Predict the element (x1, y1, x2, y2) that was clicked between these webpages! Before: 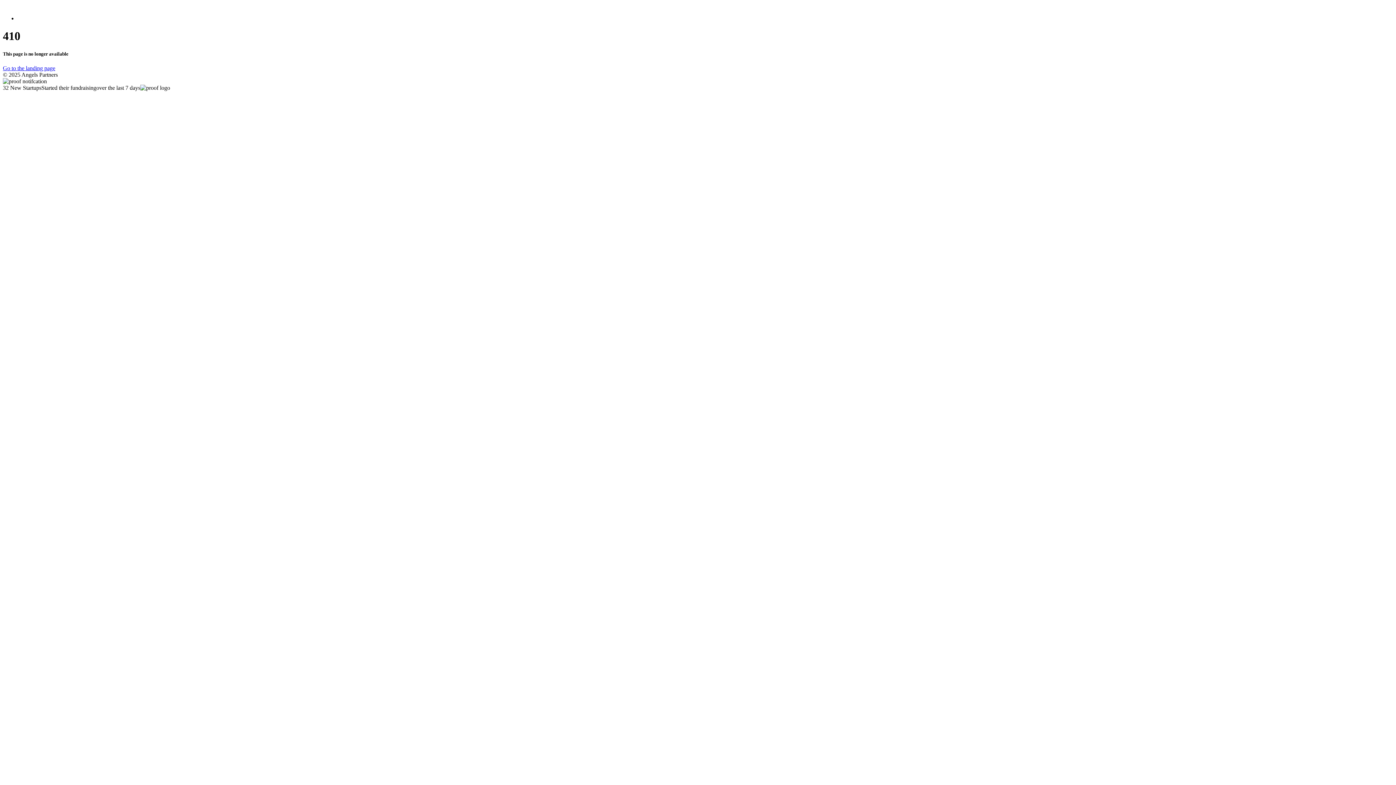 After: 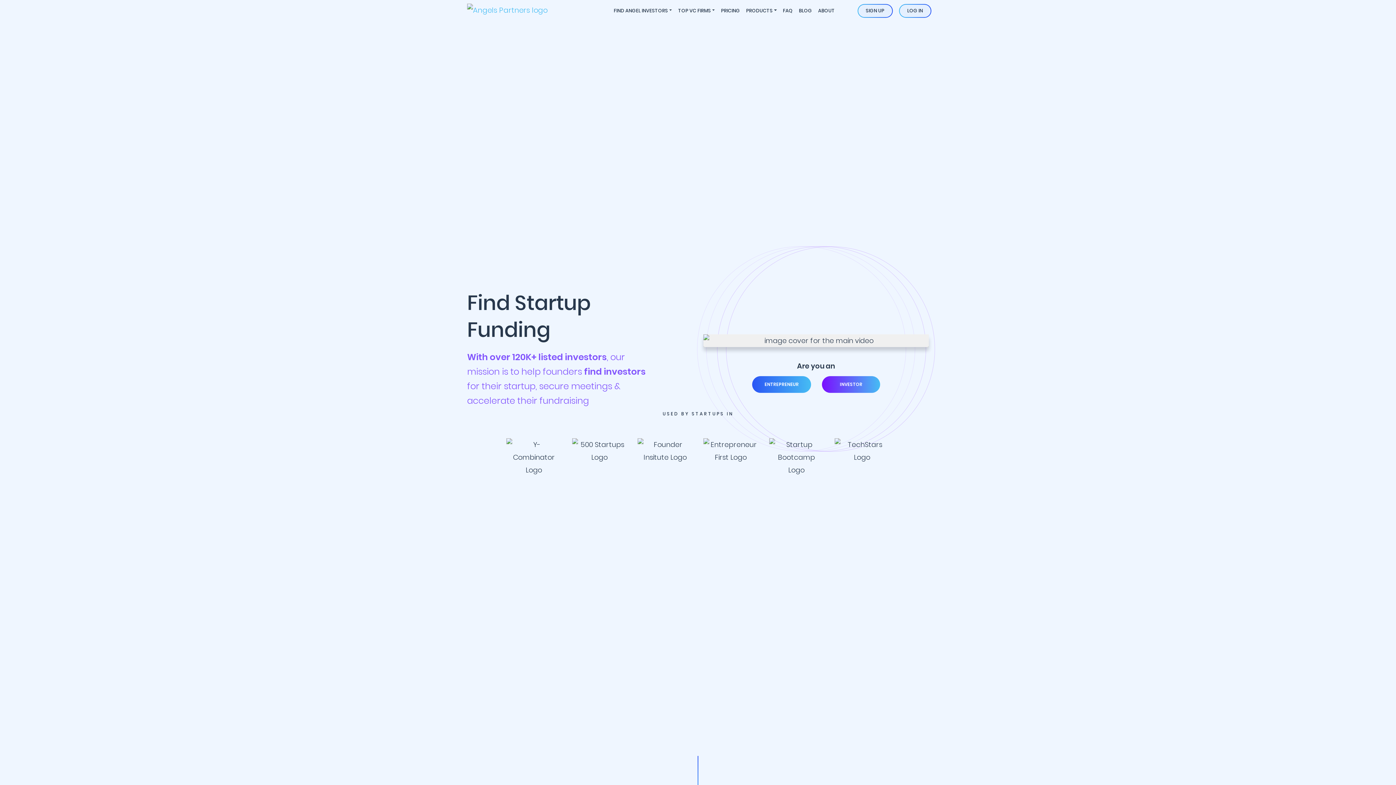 Action: label: Go to the landing page bbox: (2, 65, 55, 71)